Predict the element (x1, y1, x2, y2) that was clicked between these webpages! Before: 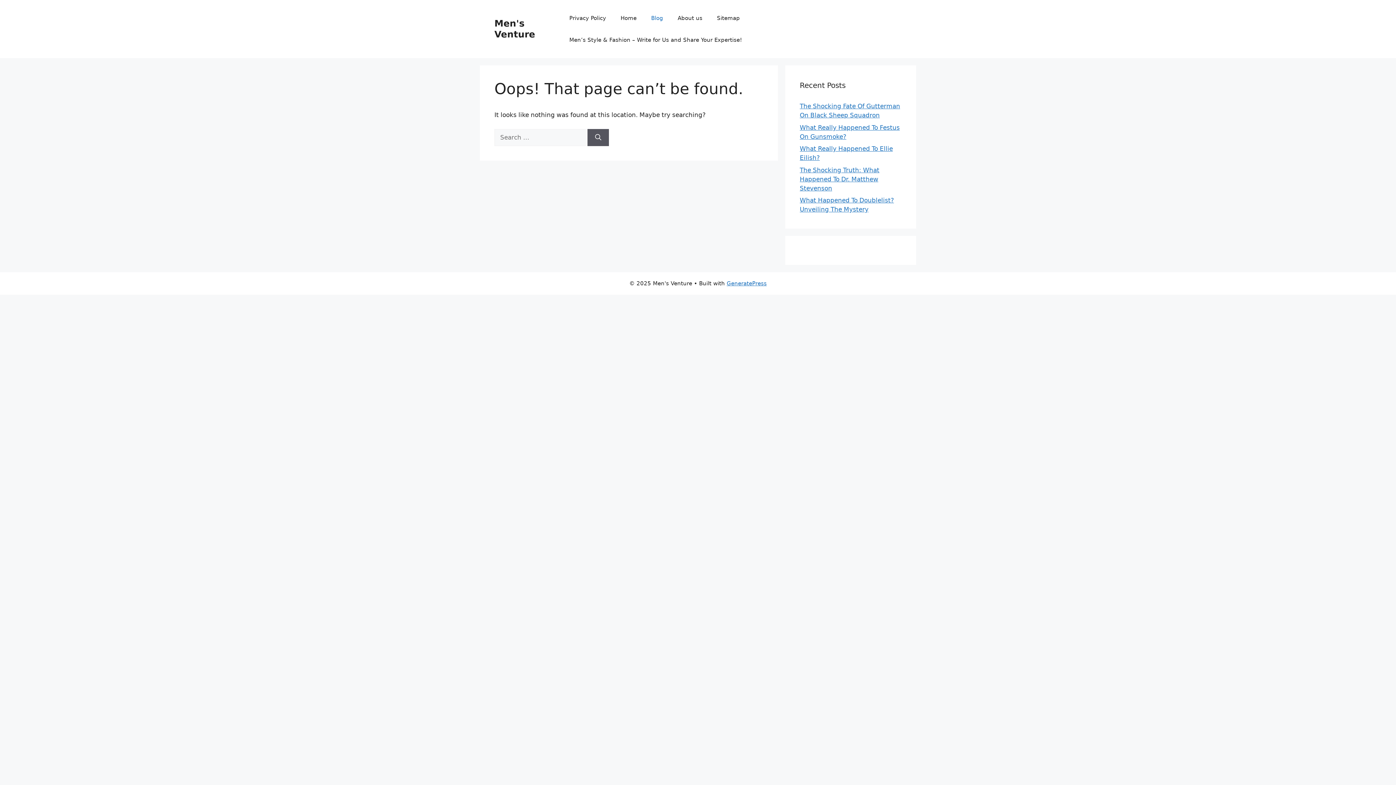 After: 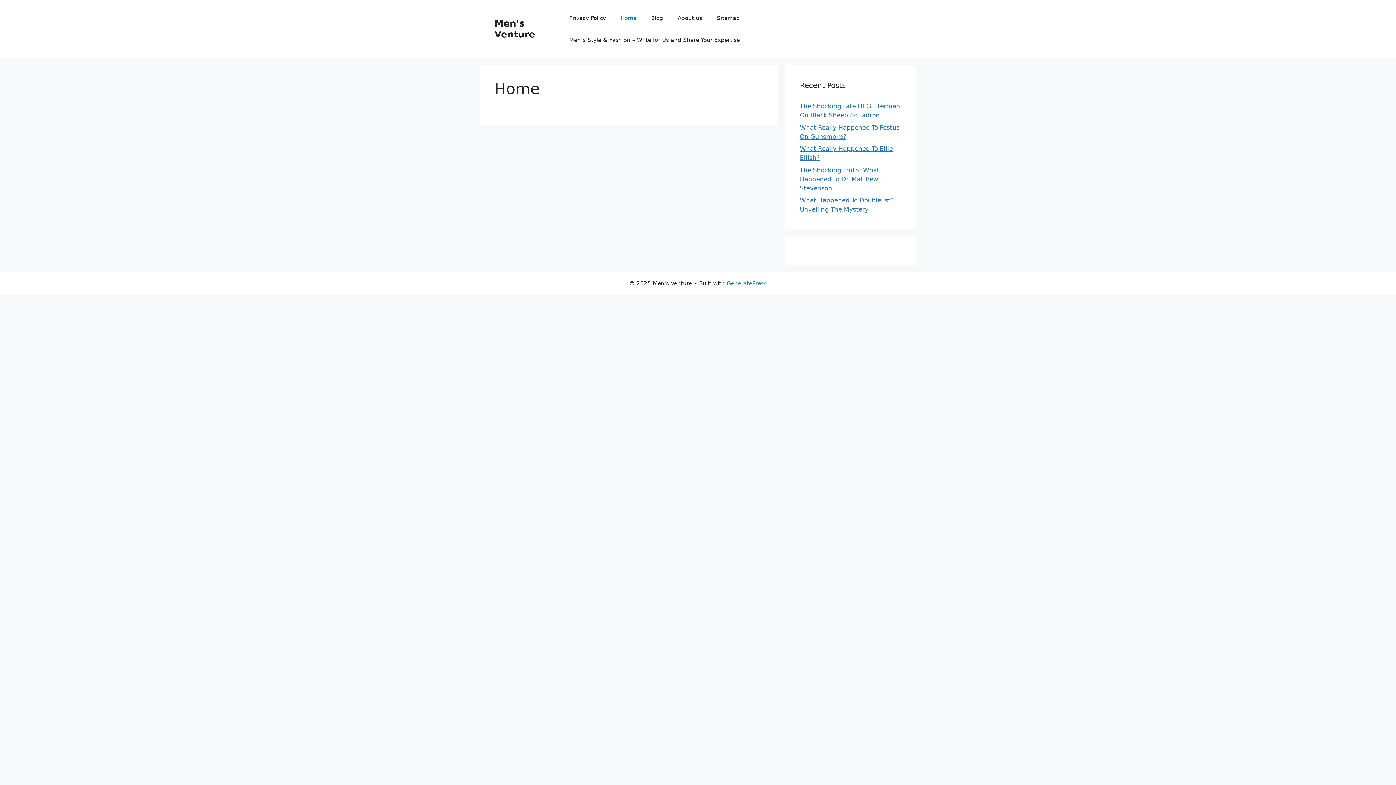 Action: label: Home bbox: (613, 7, 644, 29)